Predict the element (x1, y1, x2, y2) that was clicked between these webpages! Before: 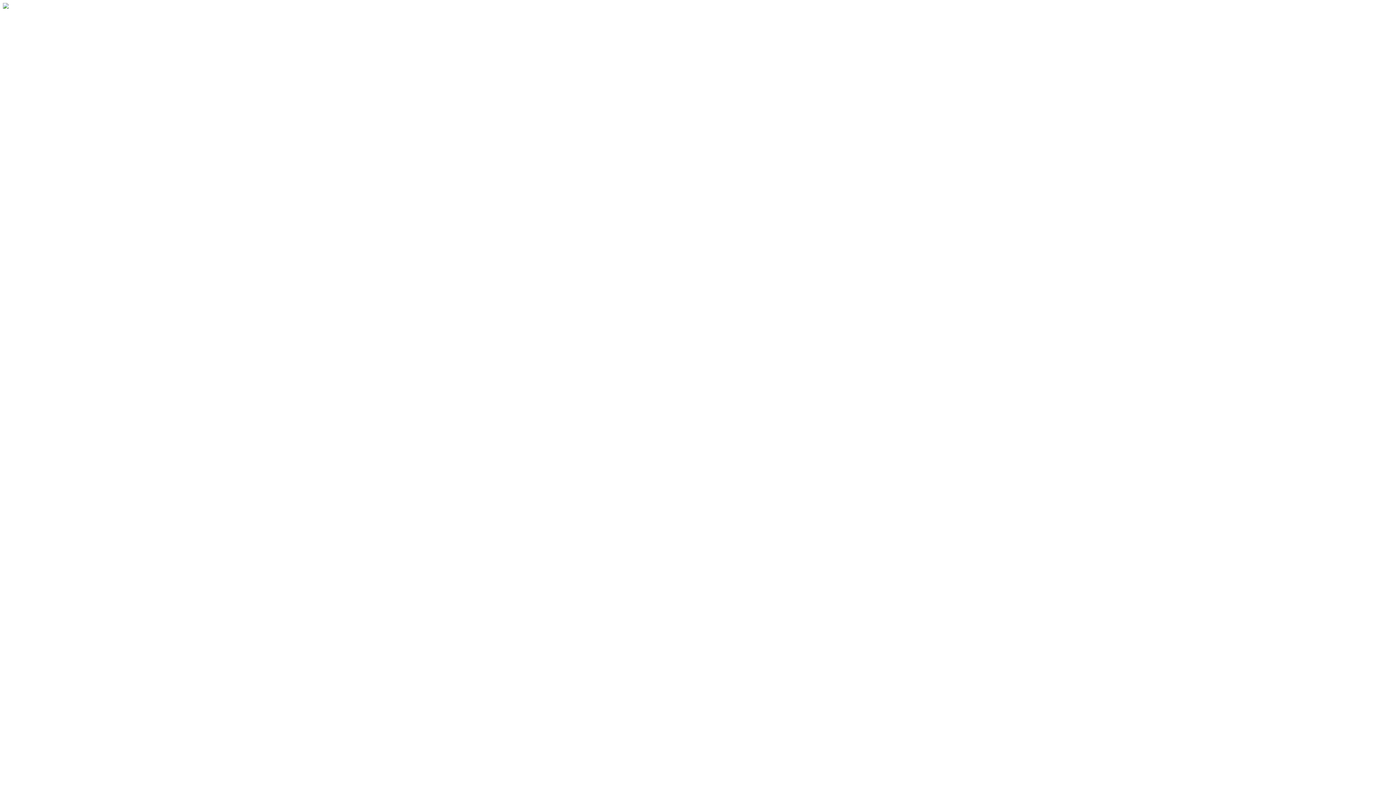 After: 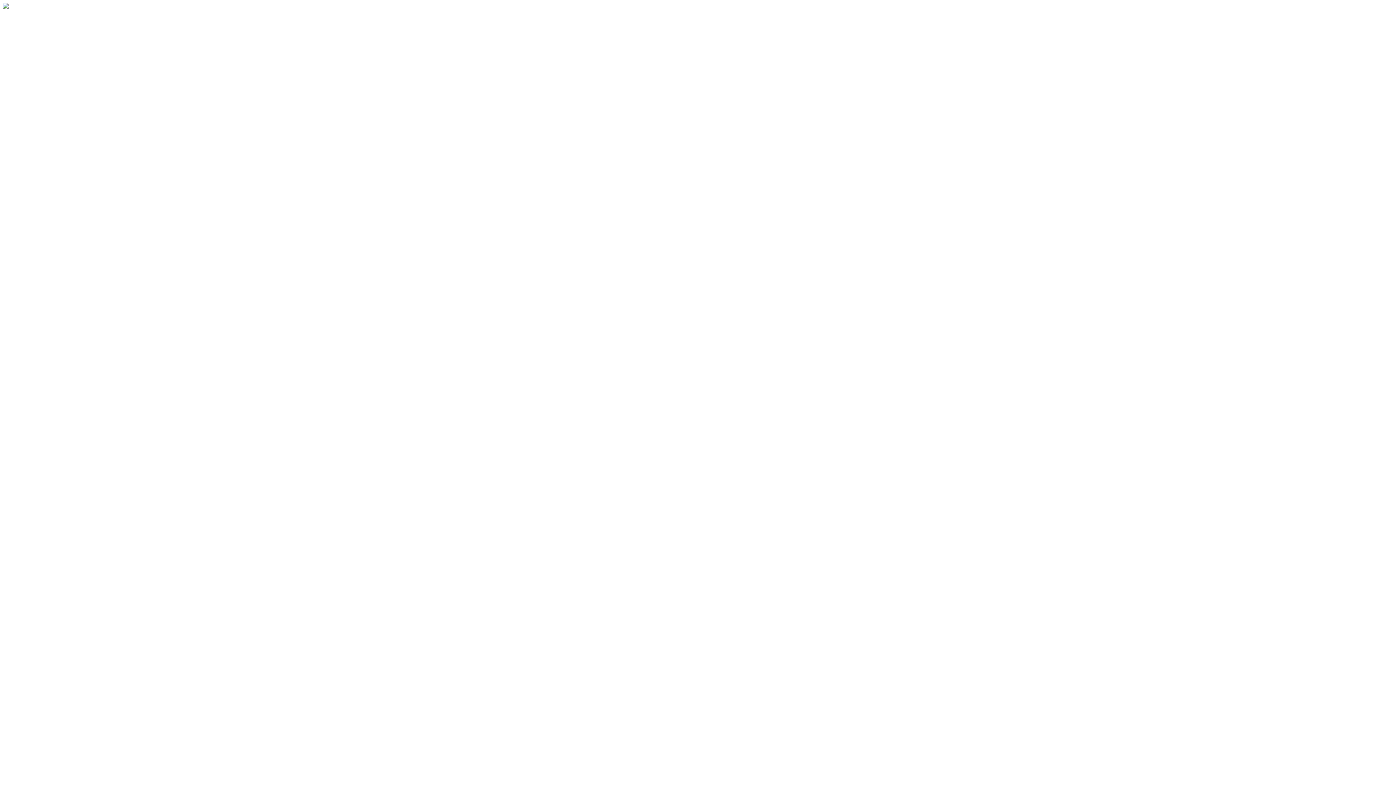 Action: bbox: (345, 93, 384, 101) label: 760-746-1615